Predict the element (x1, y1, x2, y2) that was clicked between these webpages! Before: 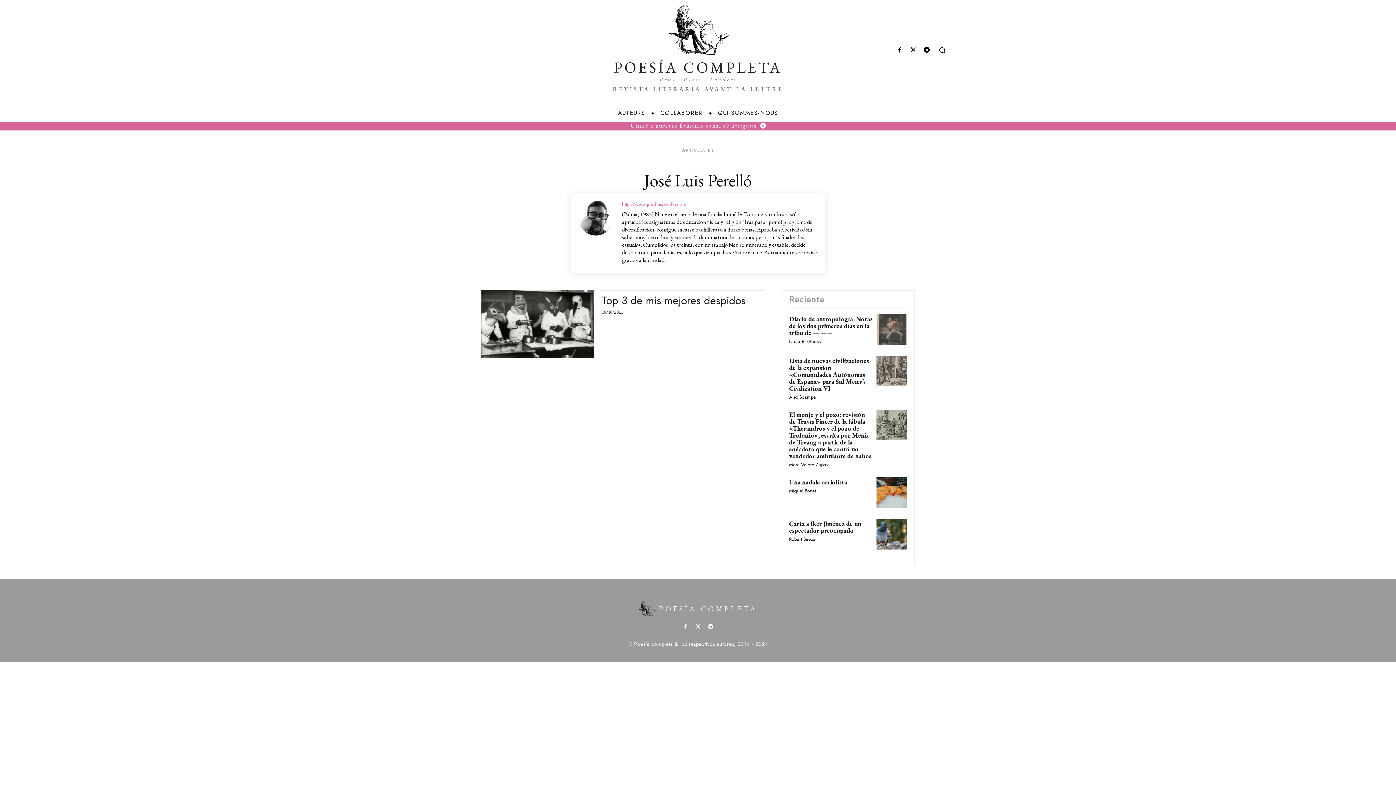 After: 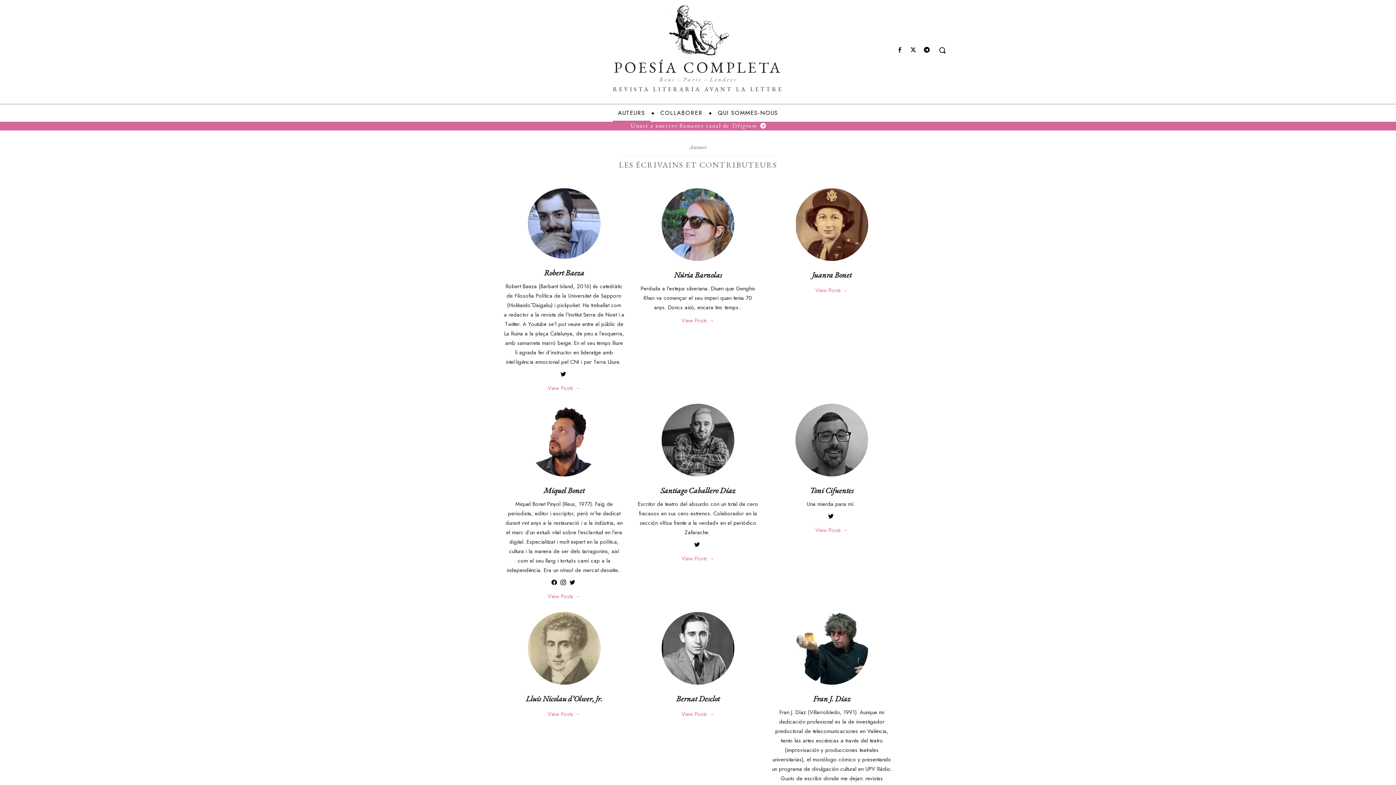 Action: label: AUTEURS bbox: (612, 104, 650, 121)